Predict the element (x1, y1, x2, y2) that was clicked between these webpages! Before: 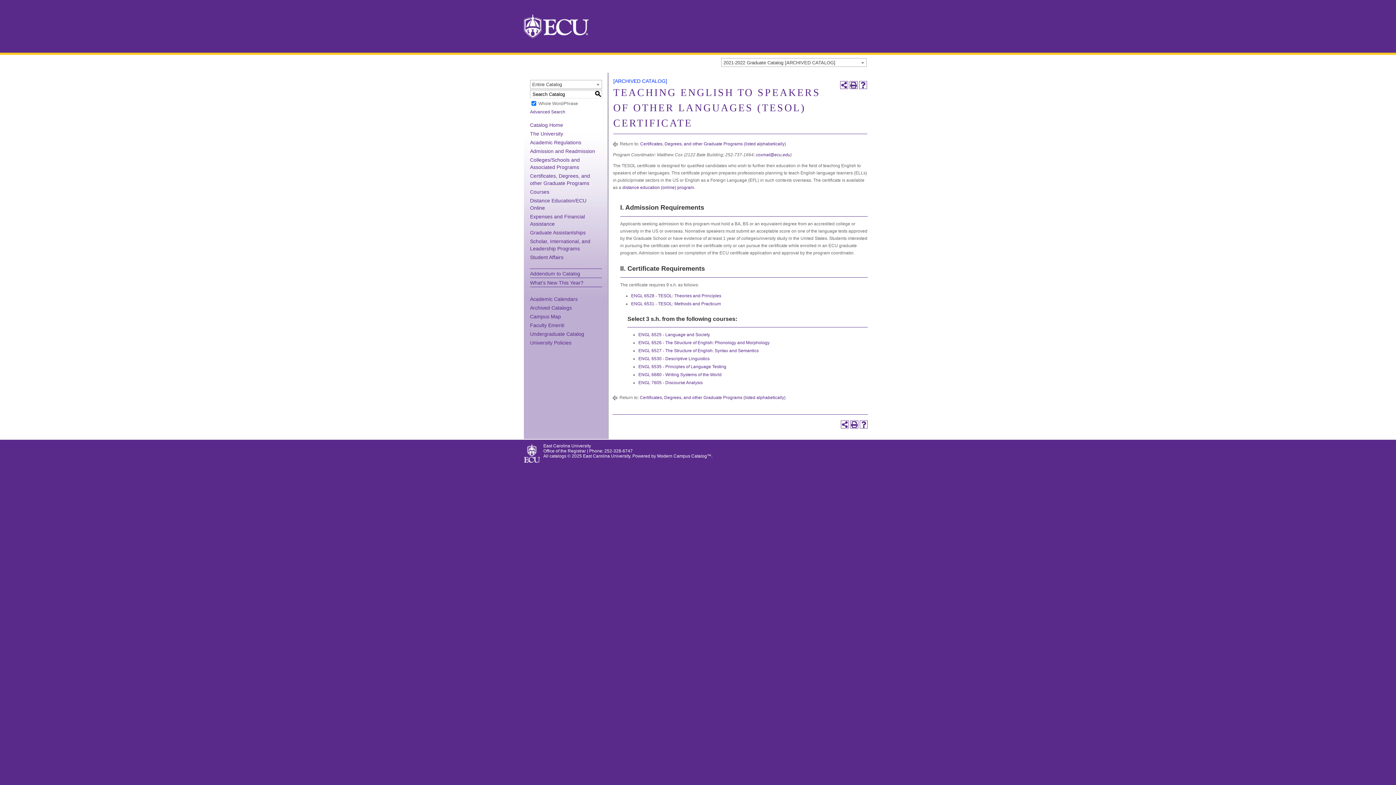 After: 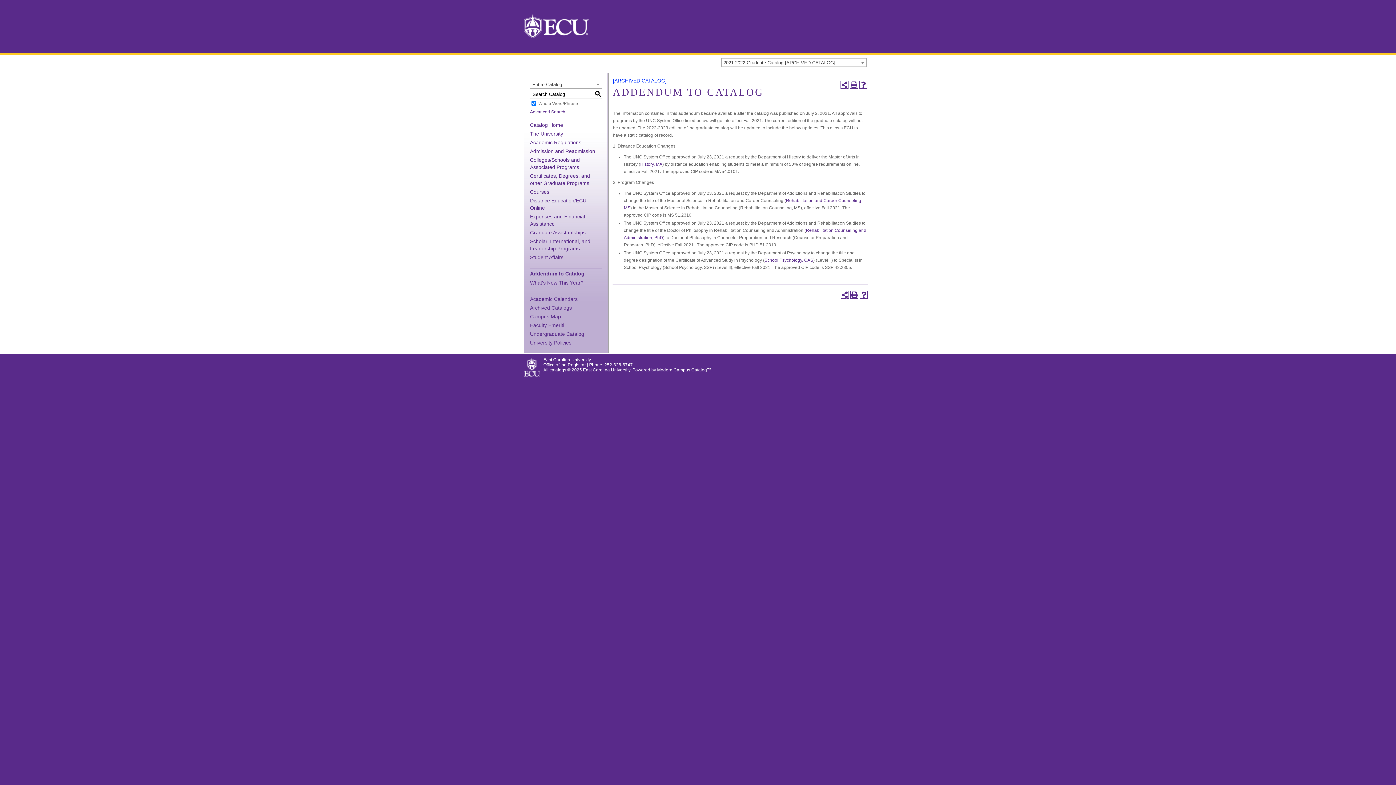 Action: bbox: (530, 270, 580, 276) label: Addendum to Catalog